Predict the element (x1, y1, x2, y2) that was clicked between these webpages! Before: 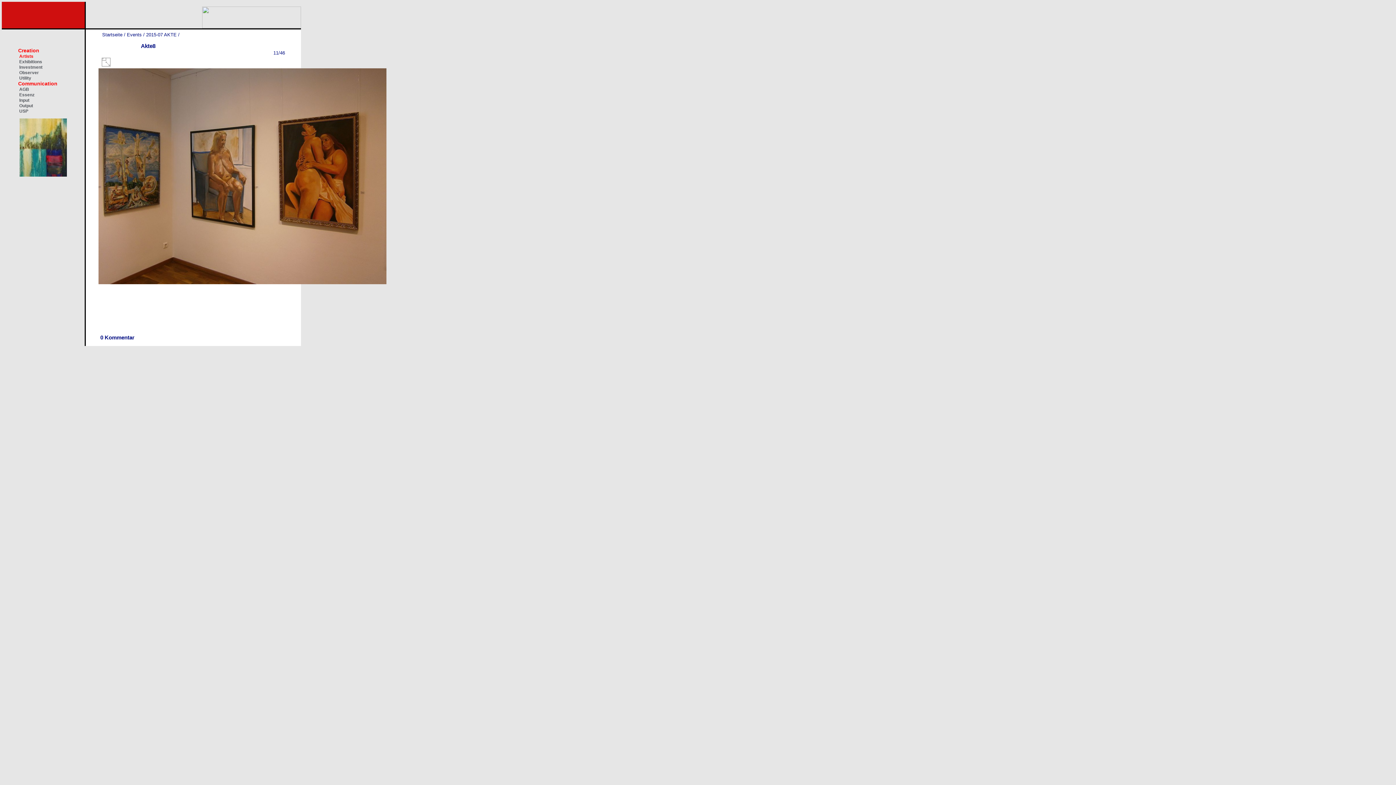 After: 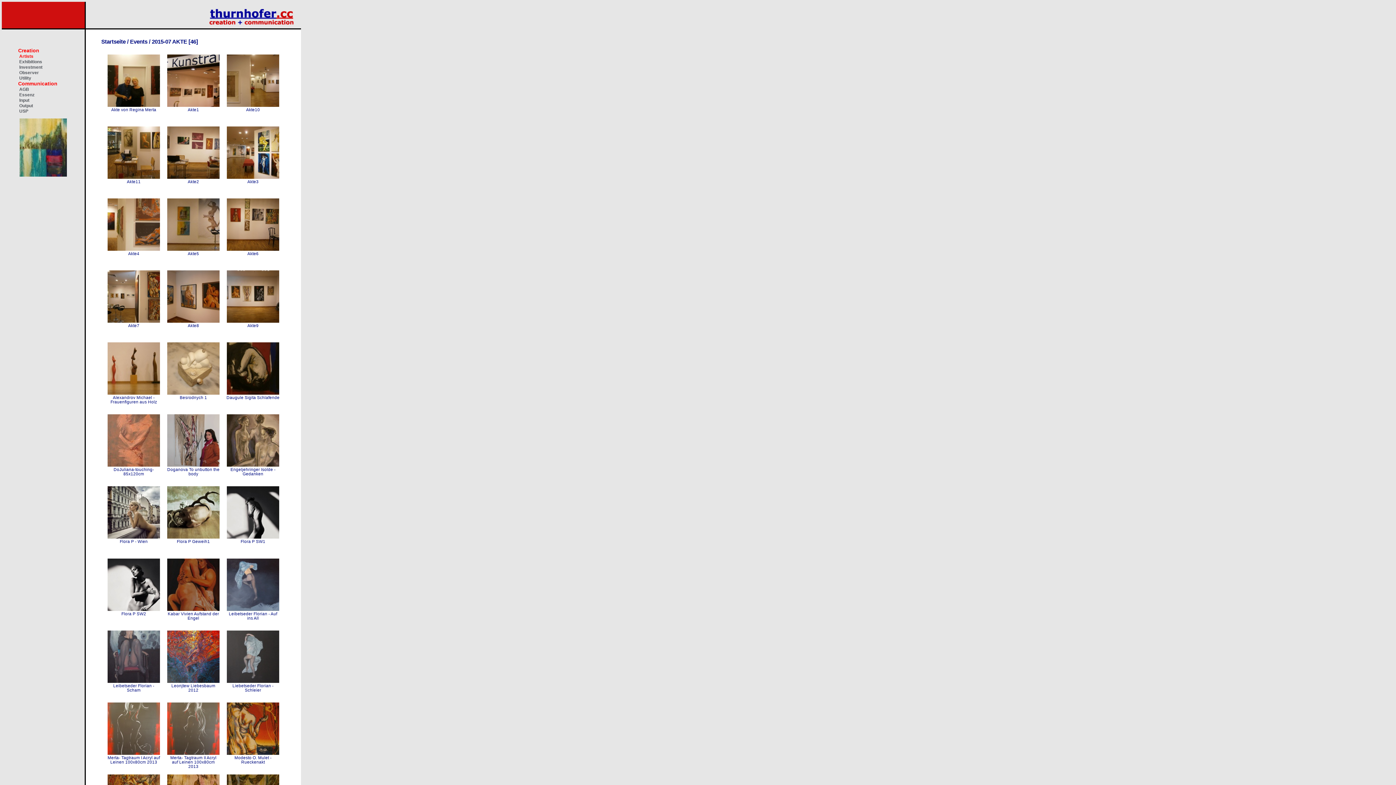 Action: bbox: (146, 32, 176, 37) label: 2015-07 AKTE